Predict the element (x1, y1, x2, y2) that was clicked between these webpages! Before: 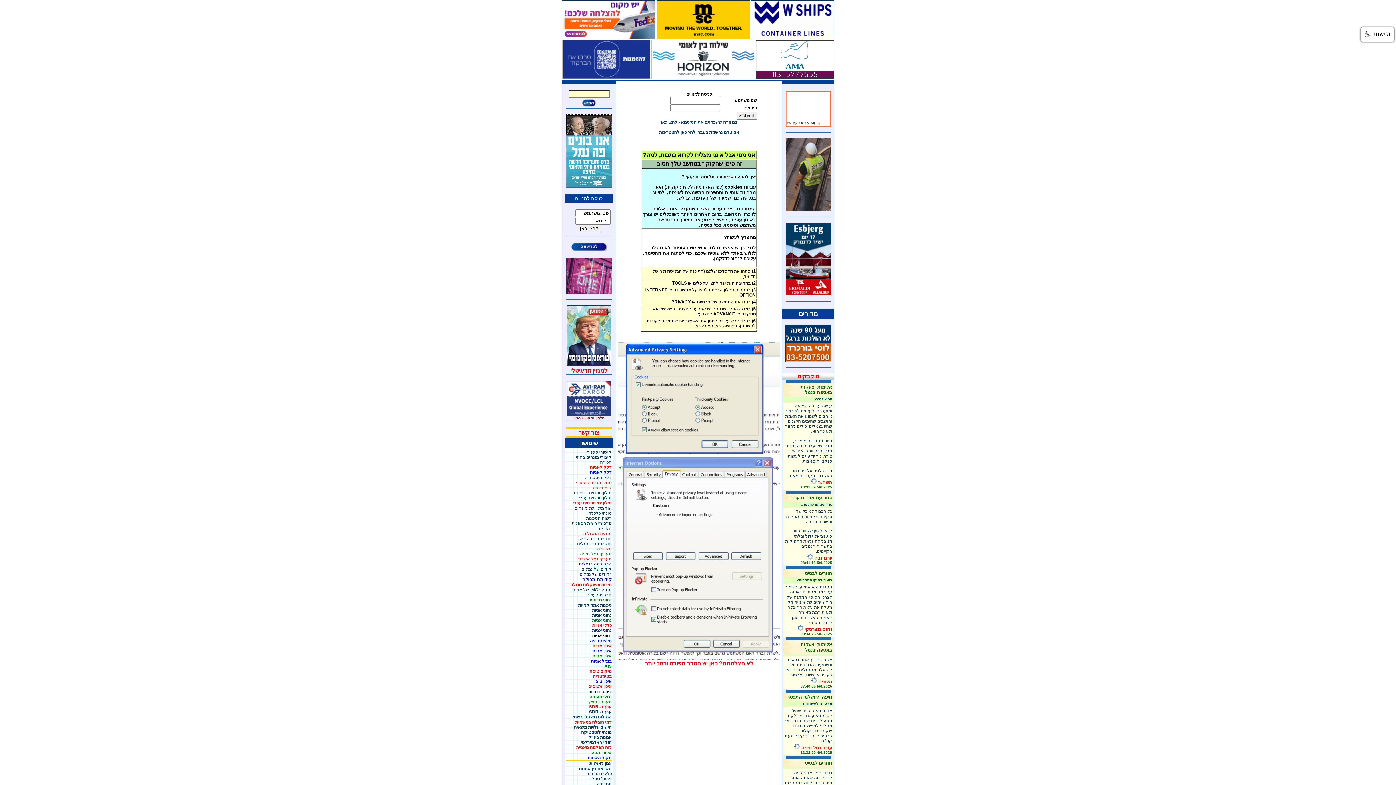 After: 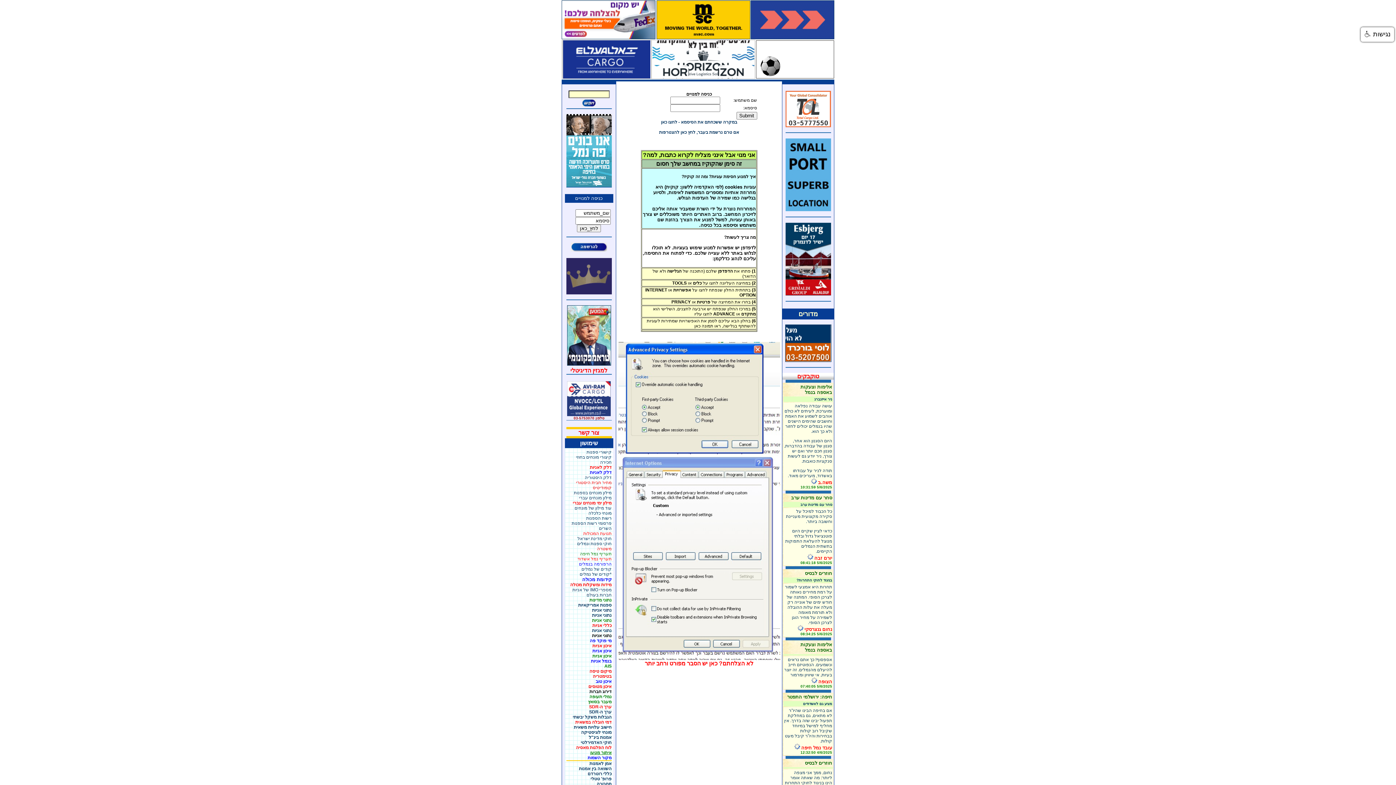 Action: bbox: (590, 750, 611, 755) label: איתור מטען